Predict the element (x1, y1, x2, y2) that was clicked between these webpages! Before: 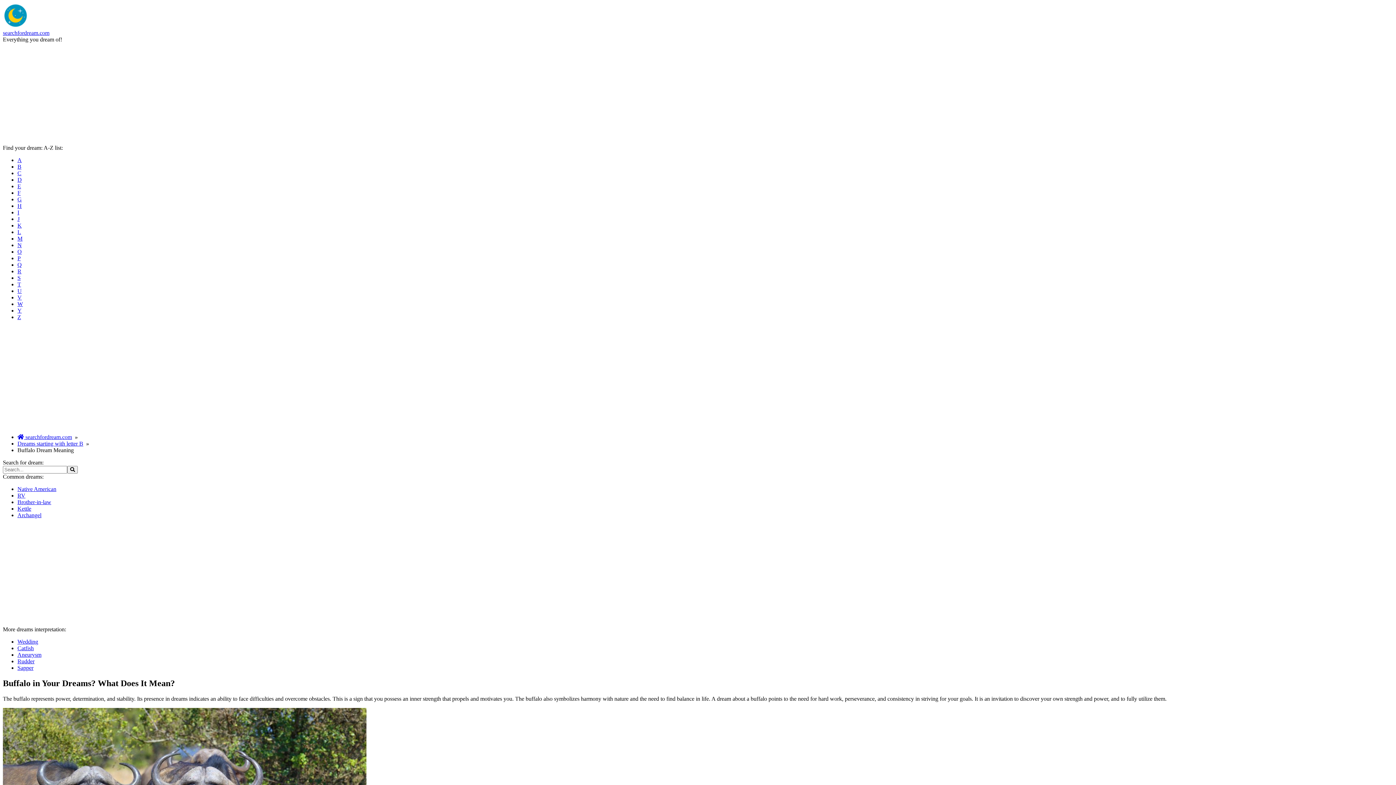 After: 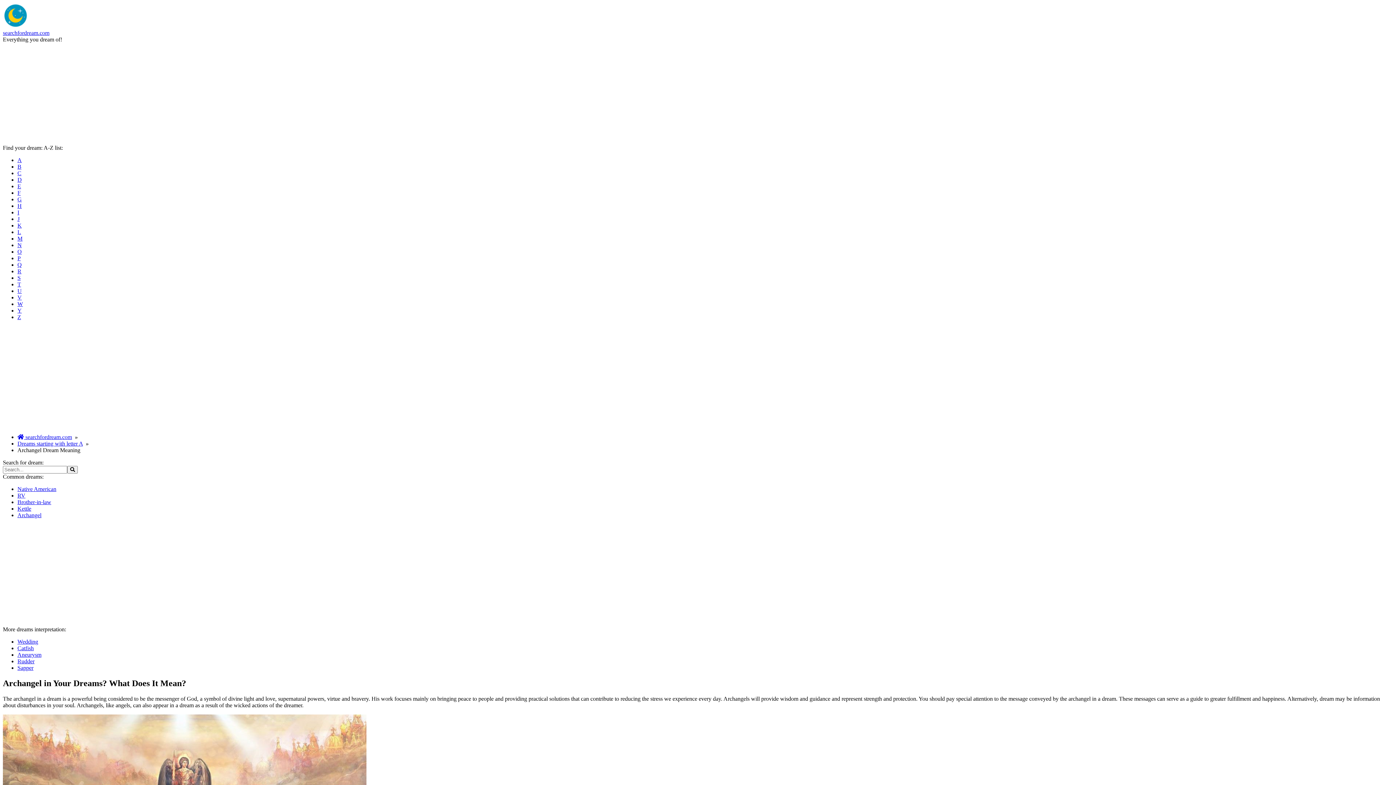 Action: bbox: (17, 512, 41, 518) label: Archangel